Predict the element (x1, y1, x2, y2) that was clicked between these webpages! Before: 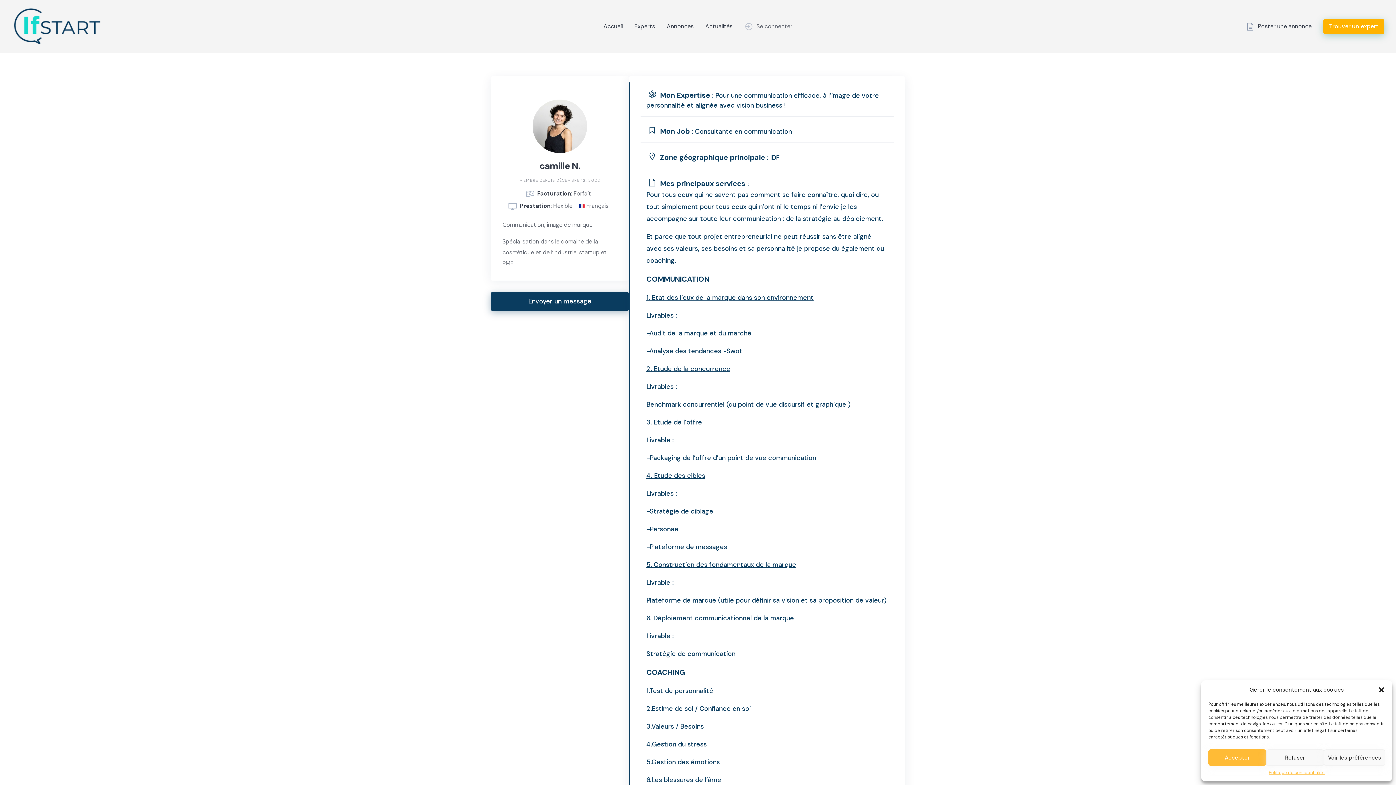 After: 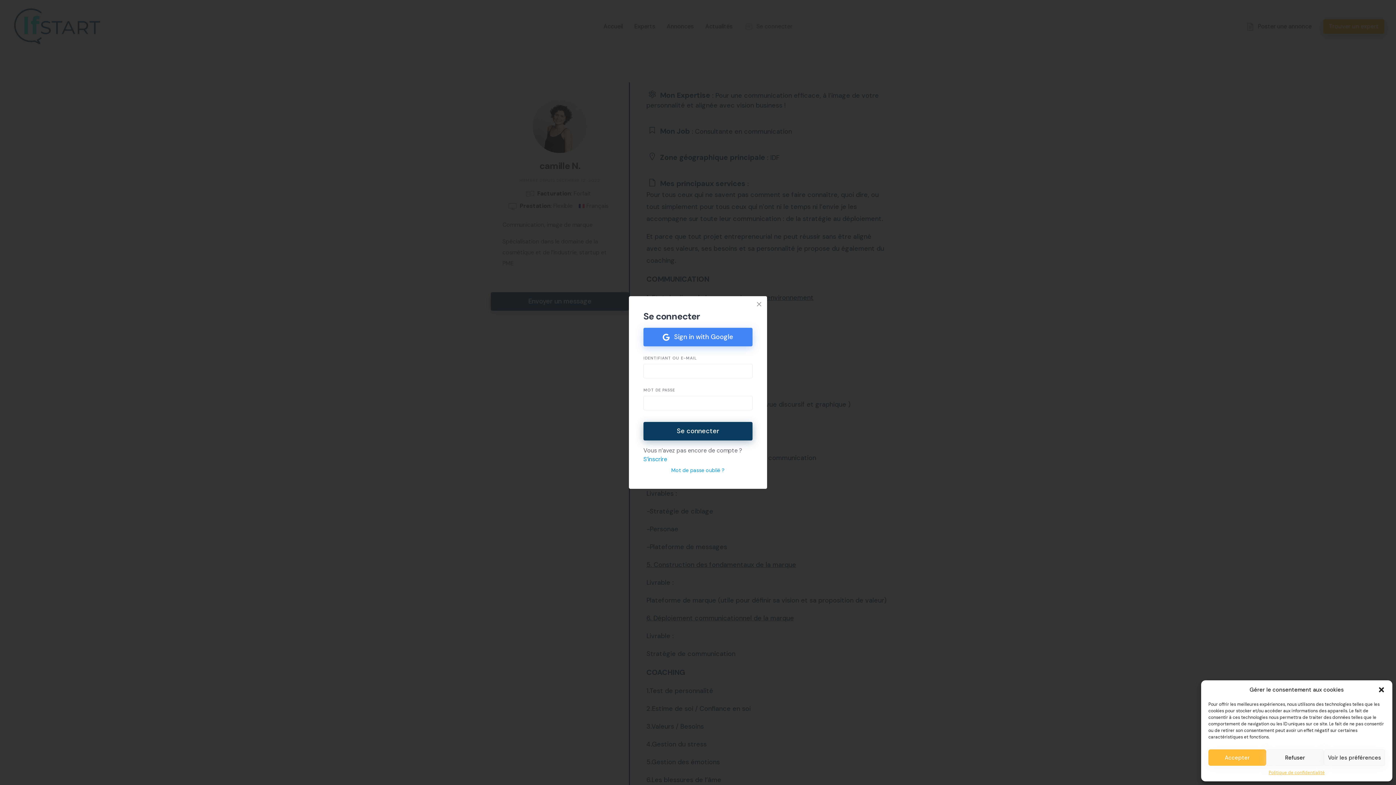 Action: bbox: (744, 21, 792, 31) label: Se connecter